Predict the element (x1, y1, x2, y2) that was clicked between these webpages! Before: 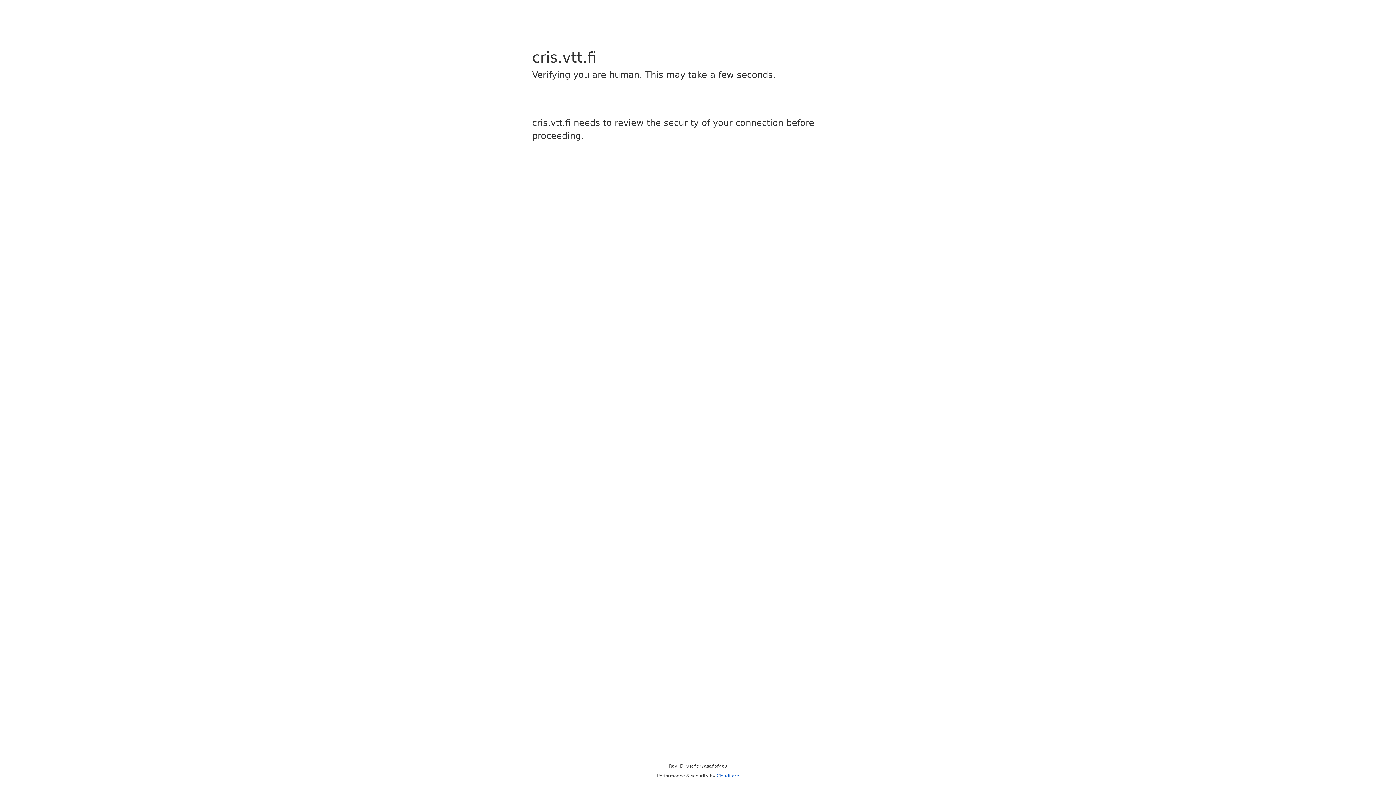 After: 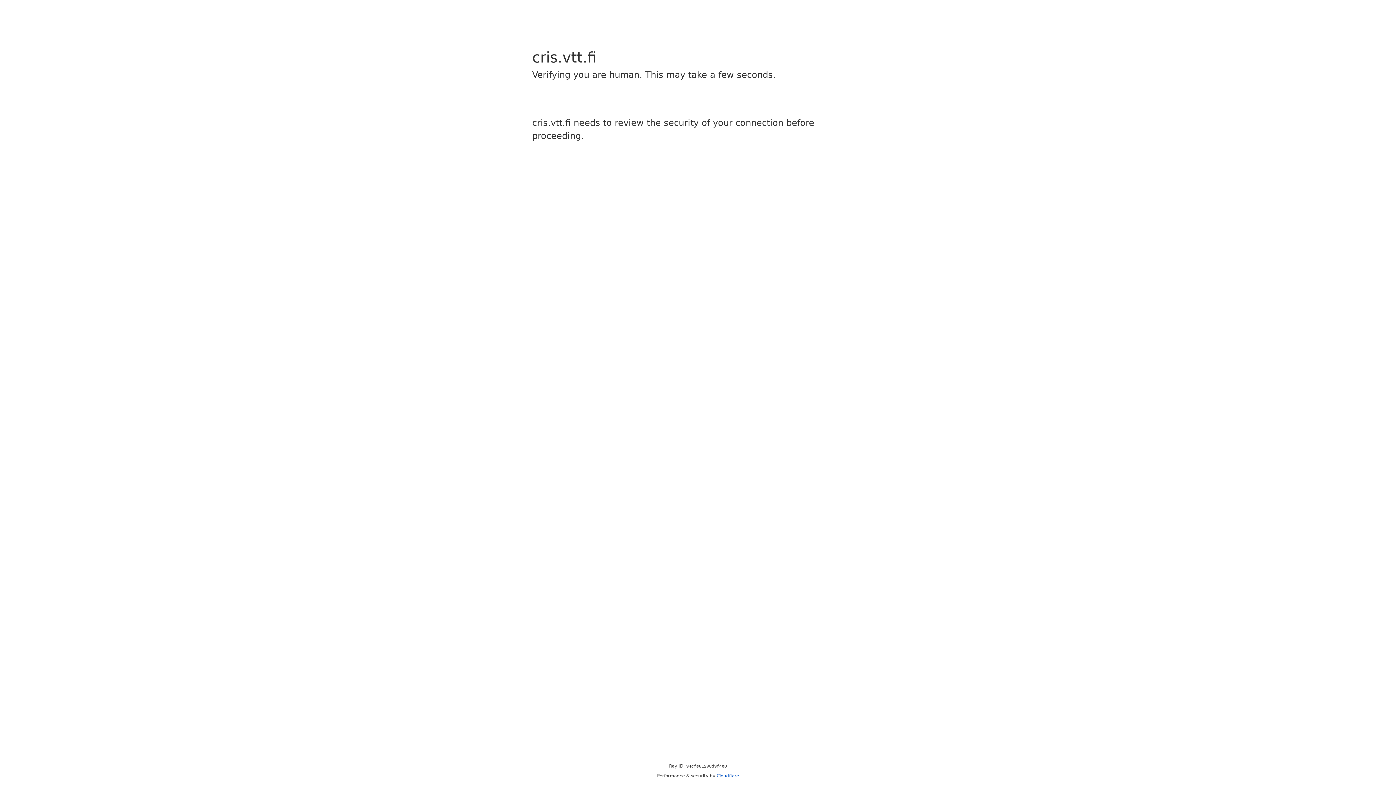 Action: label: Cloudflare bbox: (716, 773, 739, 778)